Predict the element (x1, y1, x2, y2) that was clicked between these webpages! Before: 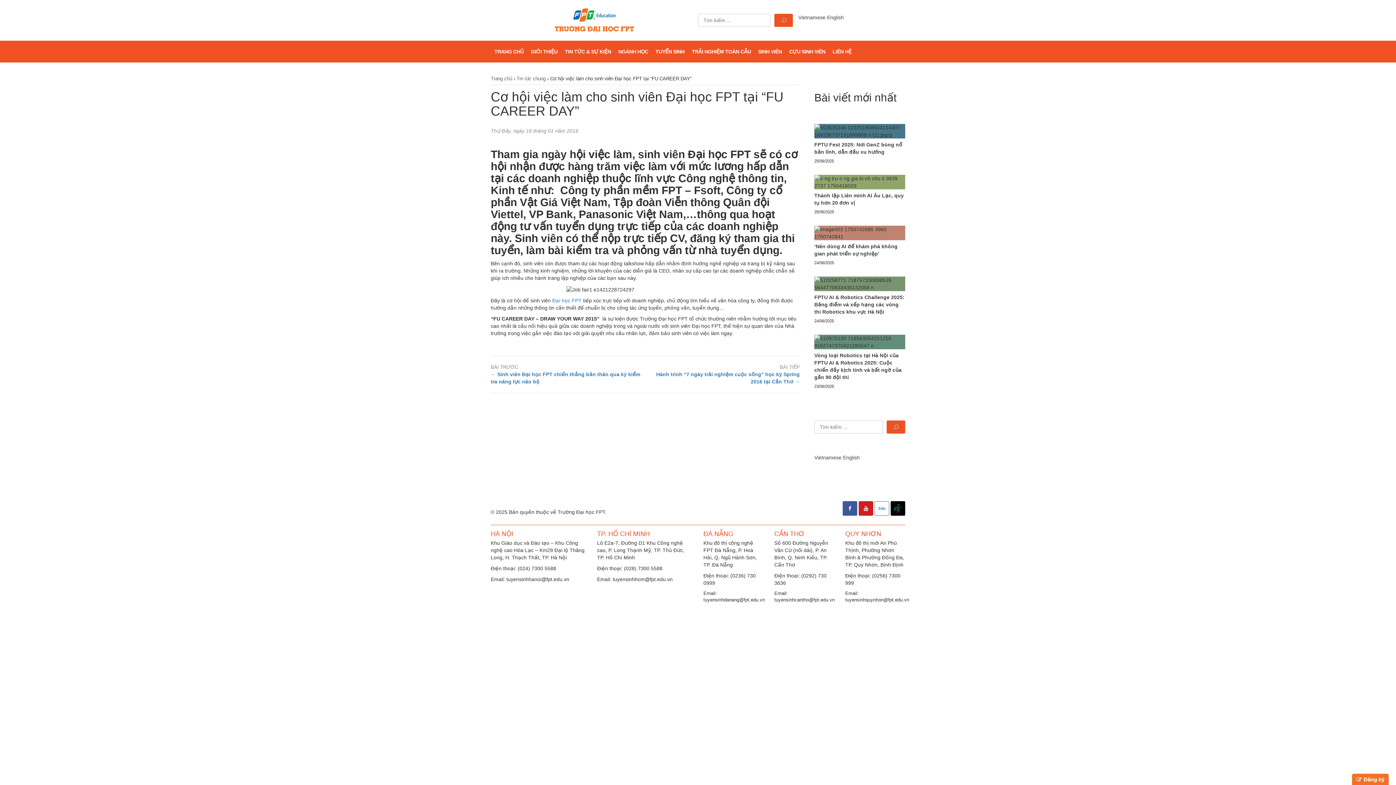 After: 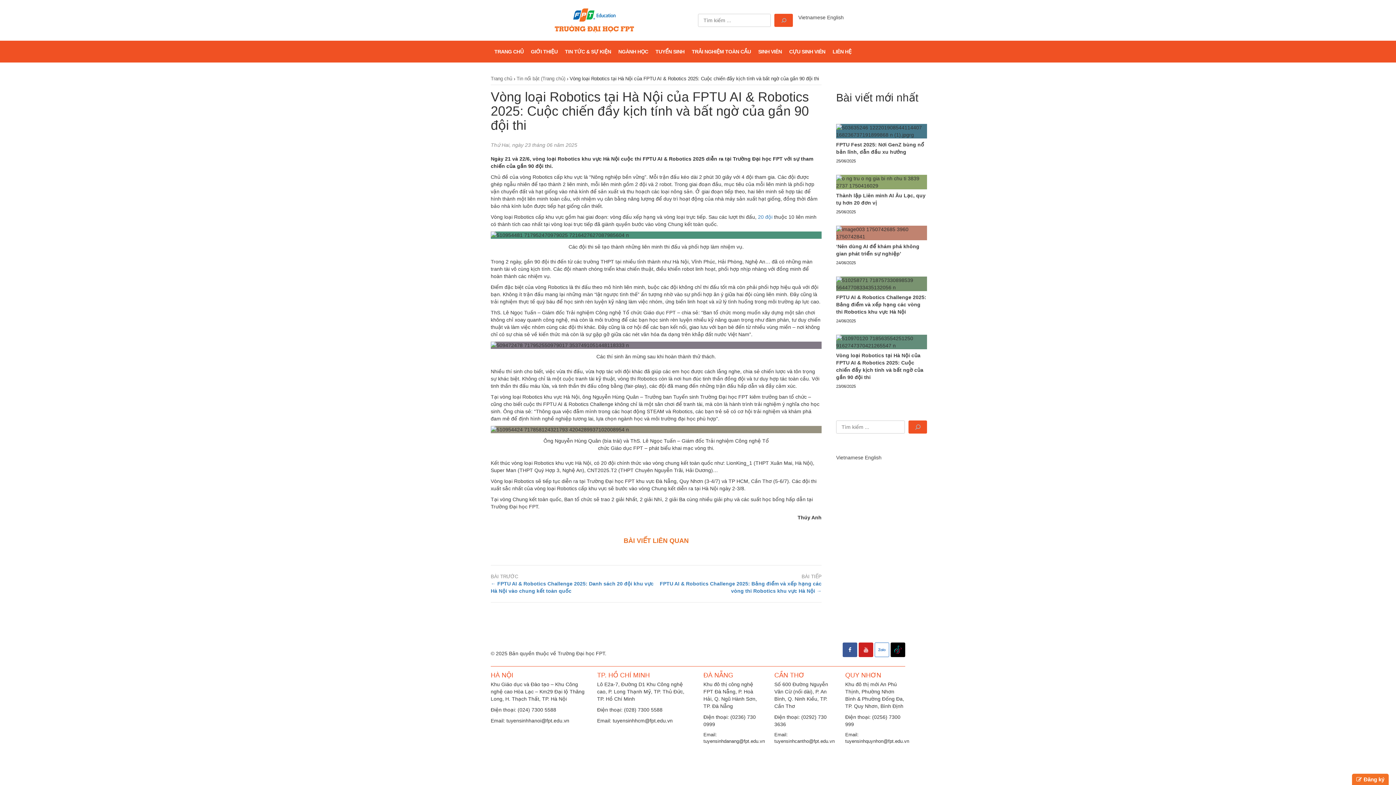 Action: label: Vòng loại Robotics tại Hà Nội của FPTU AI & Robotics 2025: Cuộc chiến đầy kịch tính và bất ngờ của gần 90 đội thi bbox: (814, 349, 905, 383)